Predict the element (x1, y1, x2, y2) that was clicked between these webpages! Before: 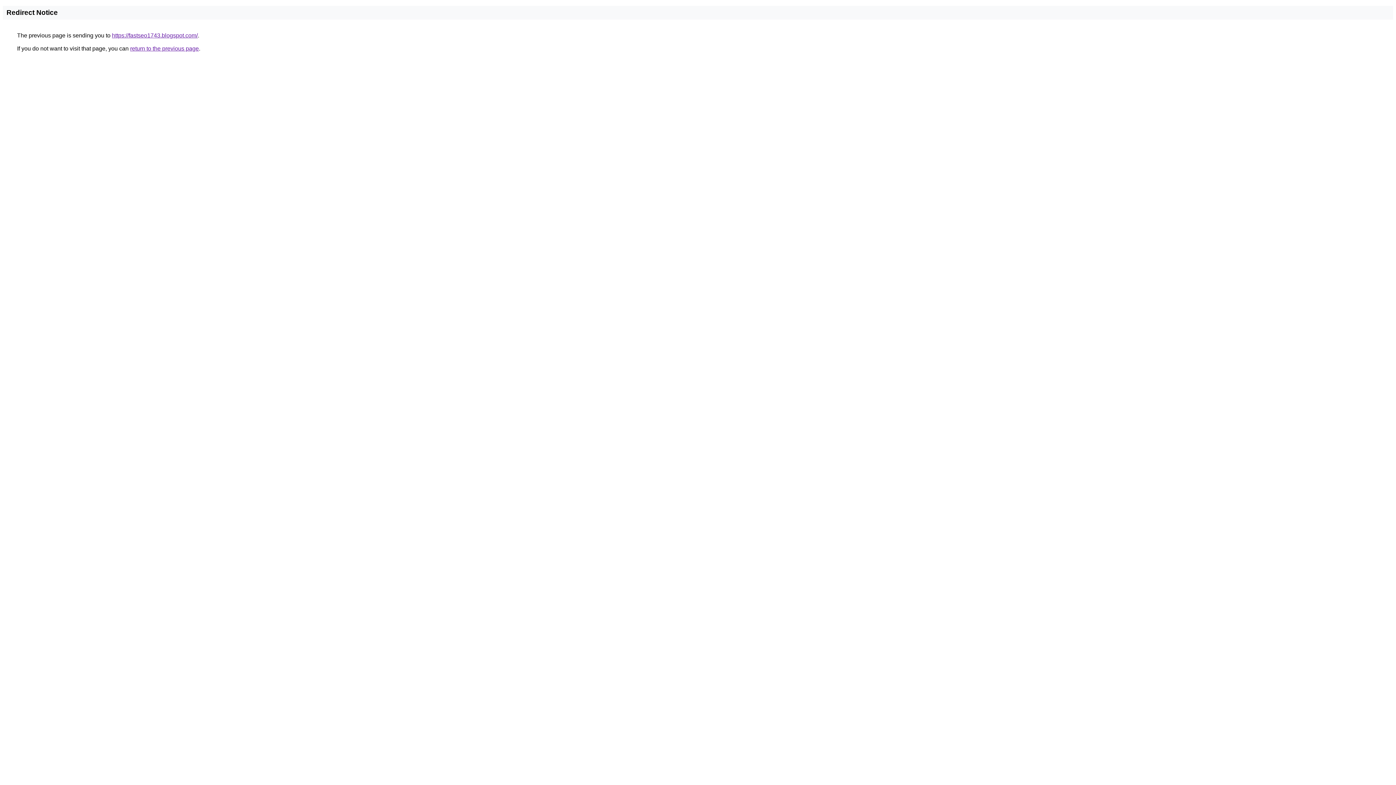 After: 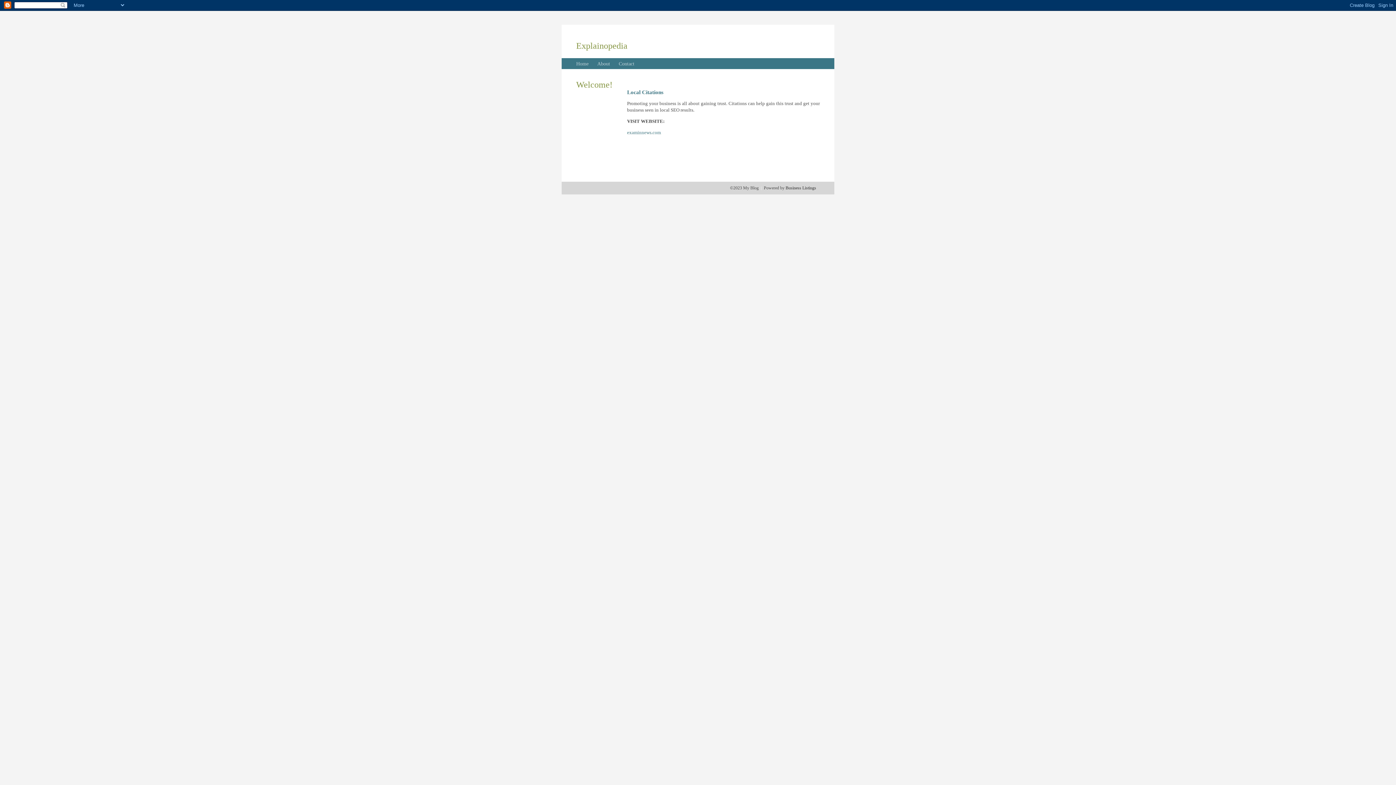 Action: label: https://fastseo1743.blogspot.com/ bbox: (112, 32, 197, 38)